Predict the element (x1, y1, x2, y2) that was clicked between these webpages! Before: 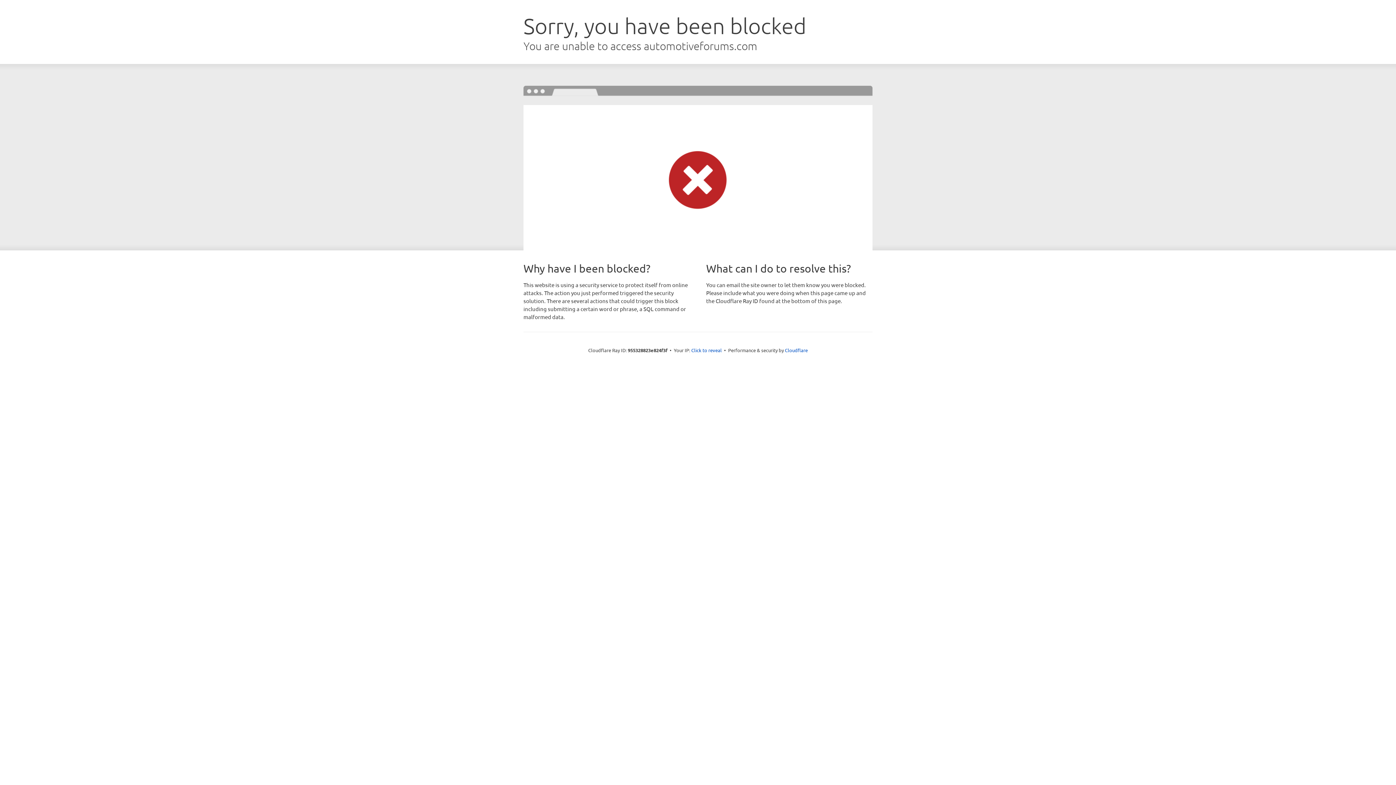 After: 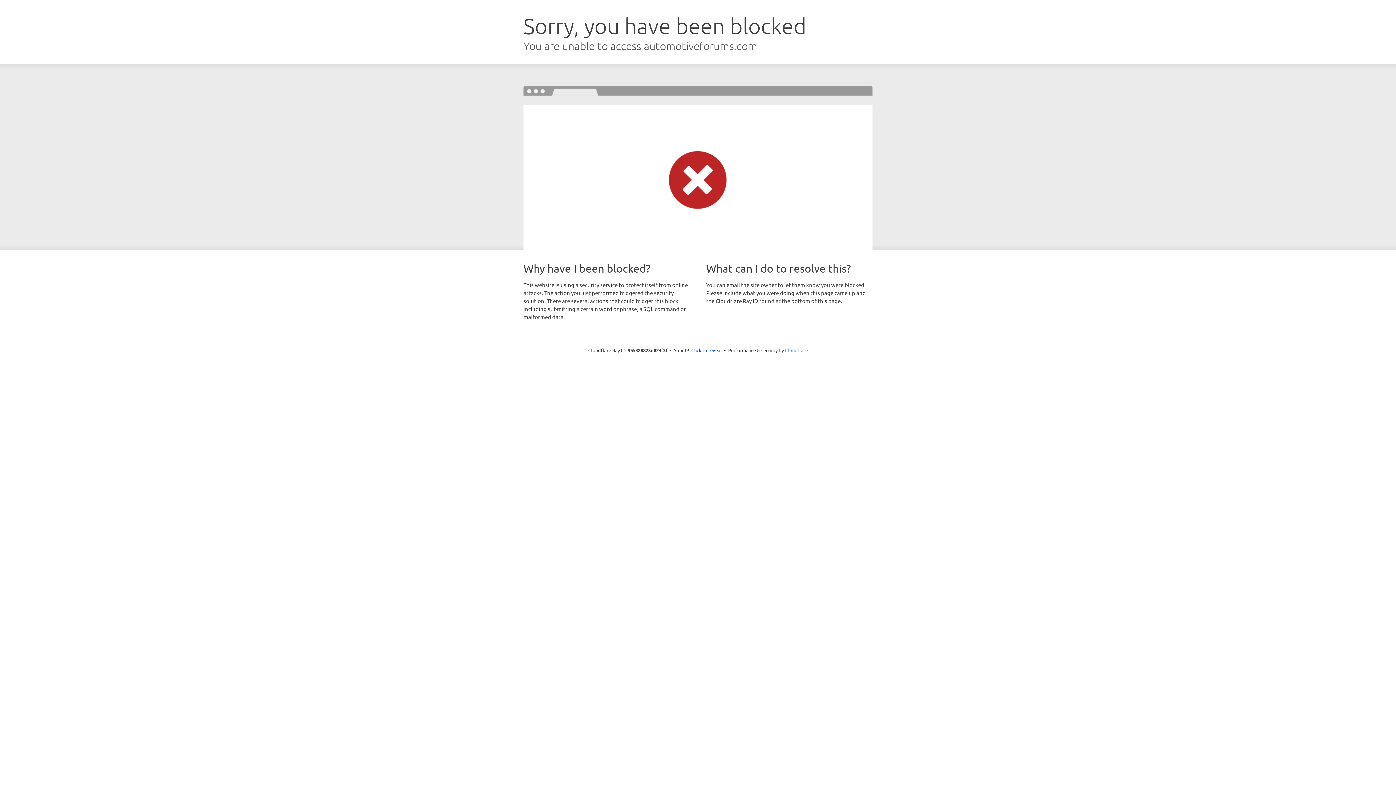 Action: bbox: (785, 347, 808, 353) label: Cloudflare